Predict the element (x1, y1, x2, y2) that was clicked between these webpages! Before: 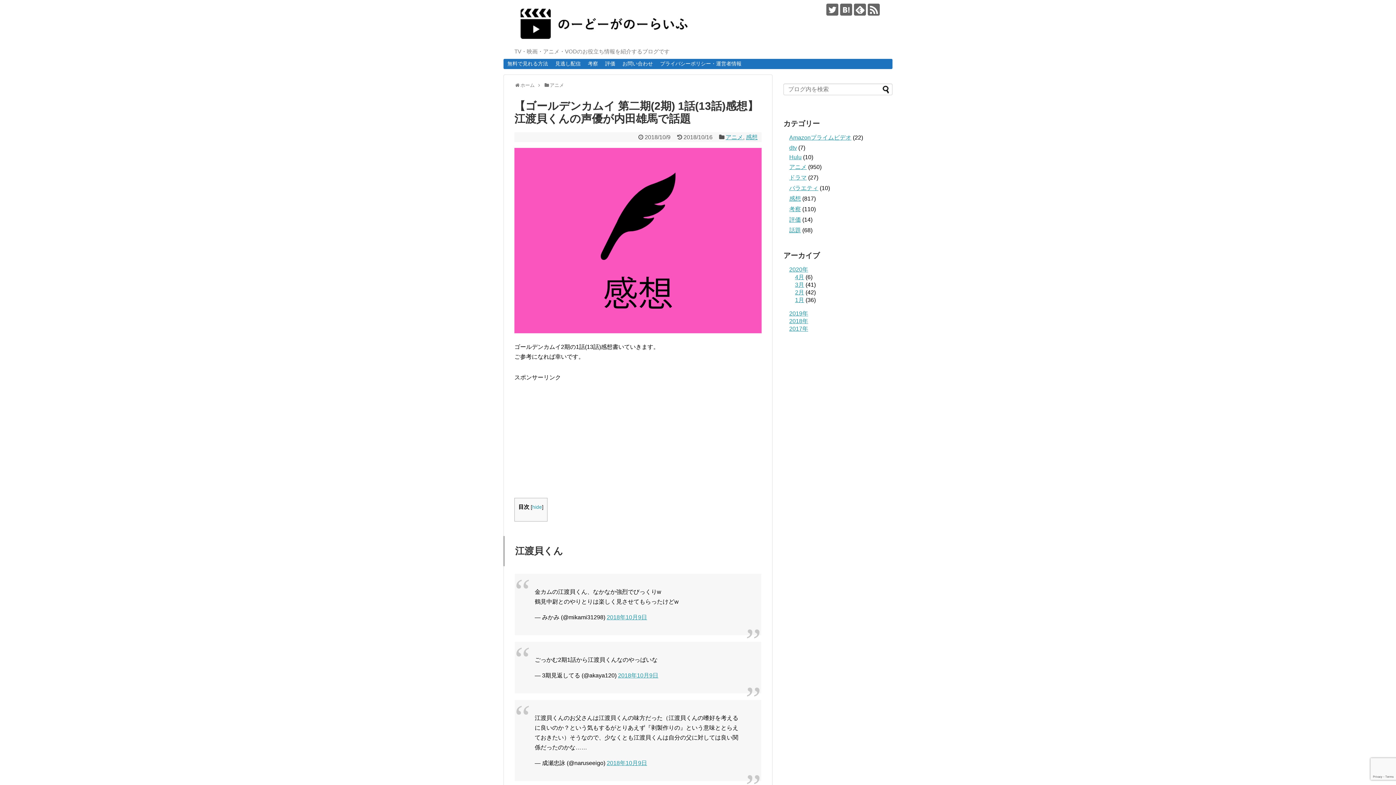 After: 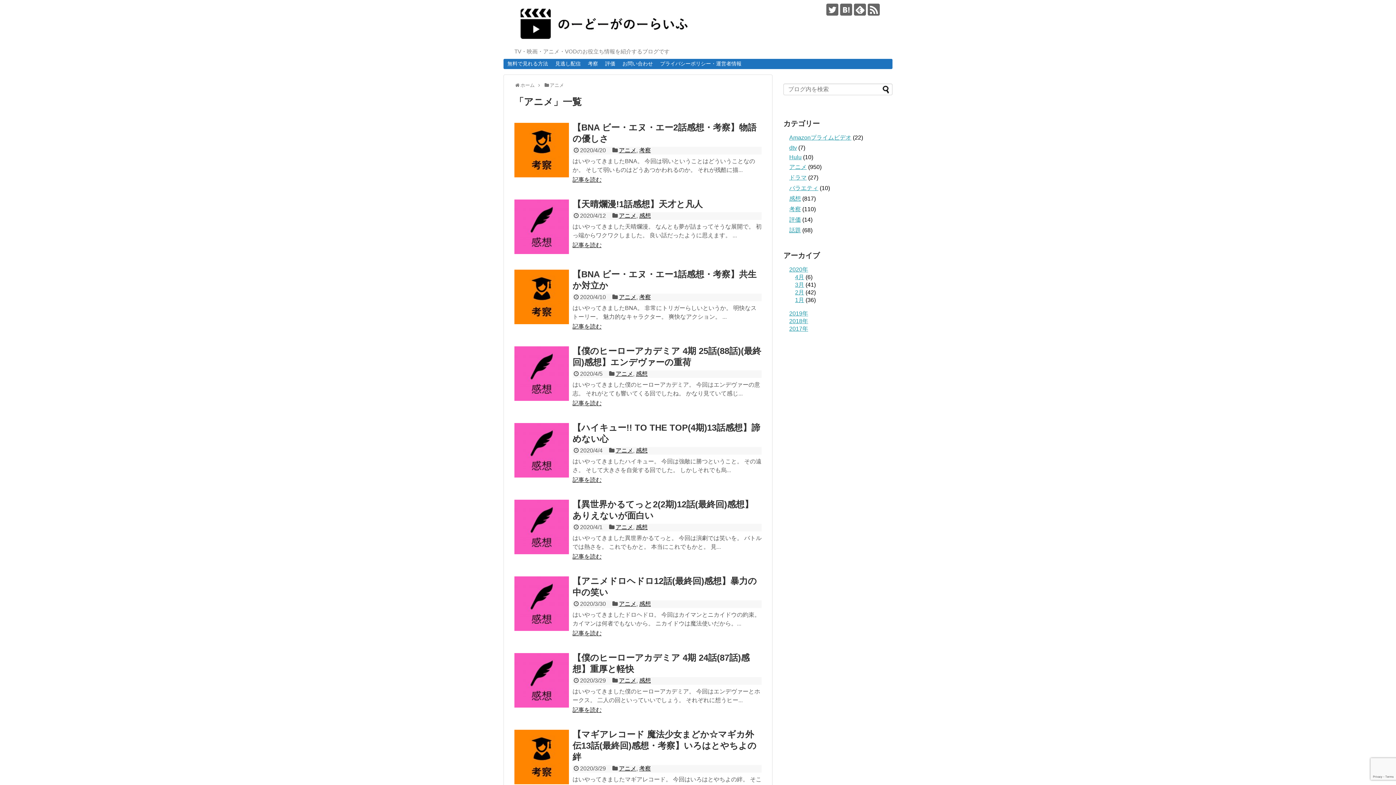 Action: label: アニメ bbox: (725, 134, 743, 140)